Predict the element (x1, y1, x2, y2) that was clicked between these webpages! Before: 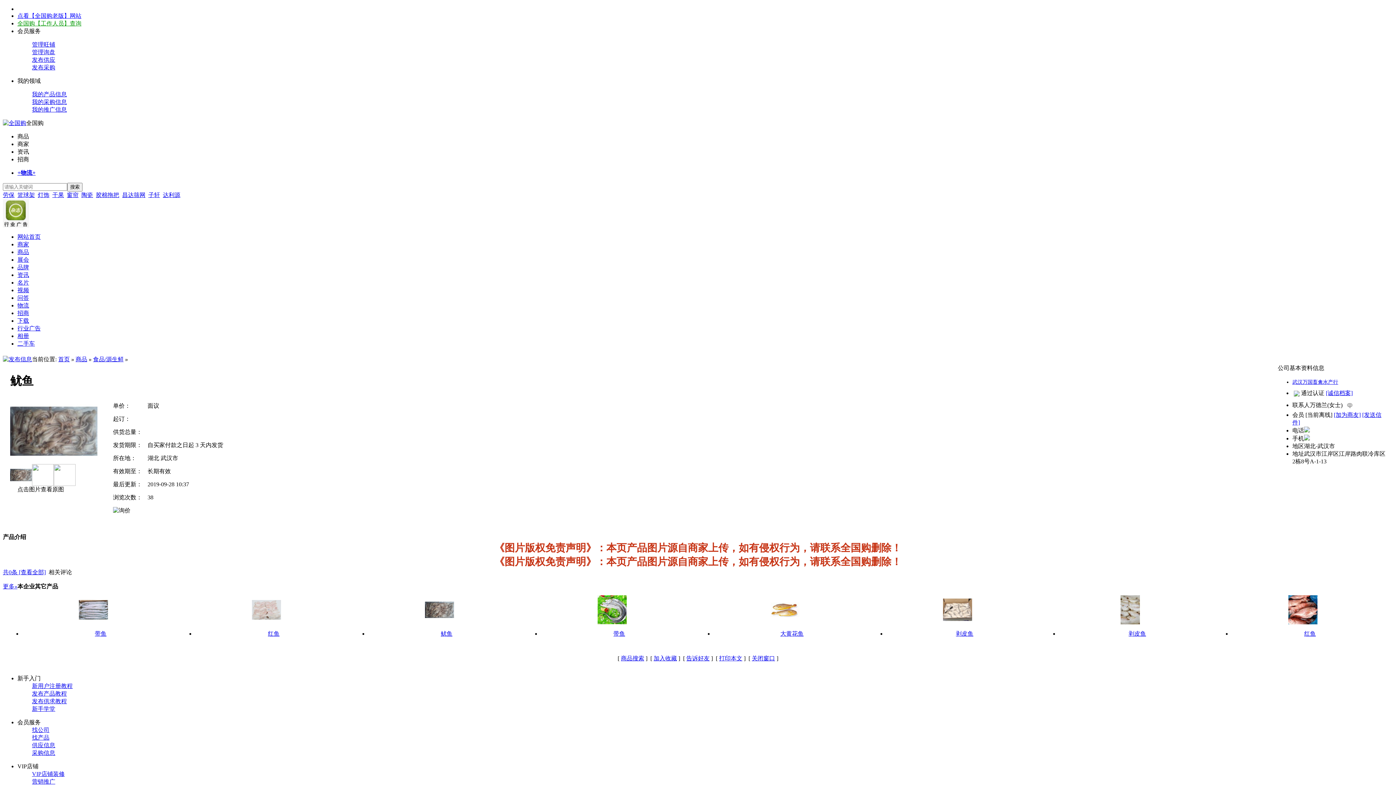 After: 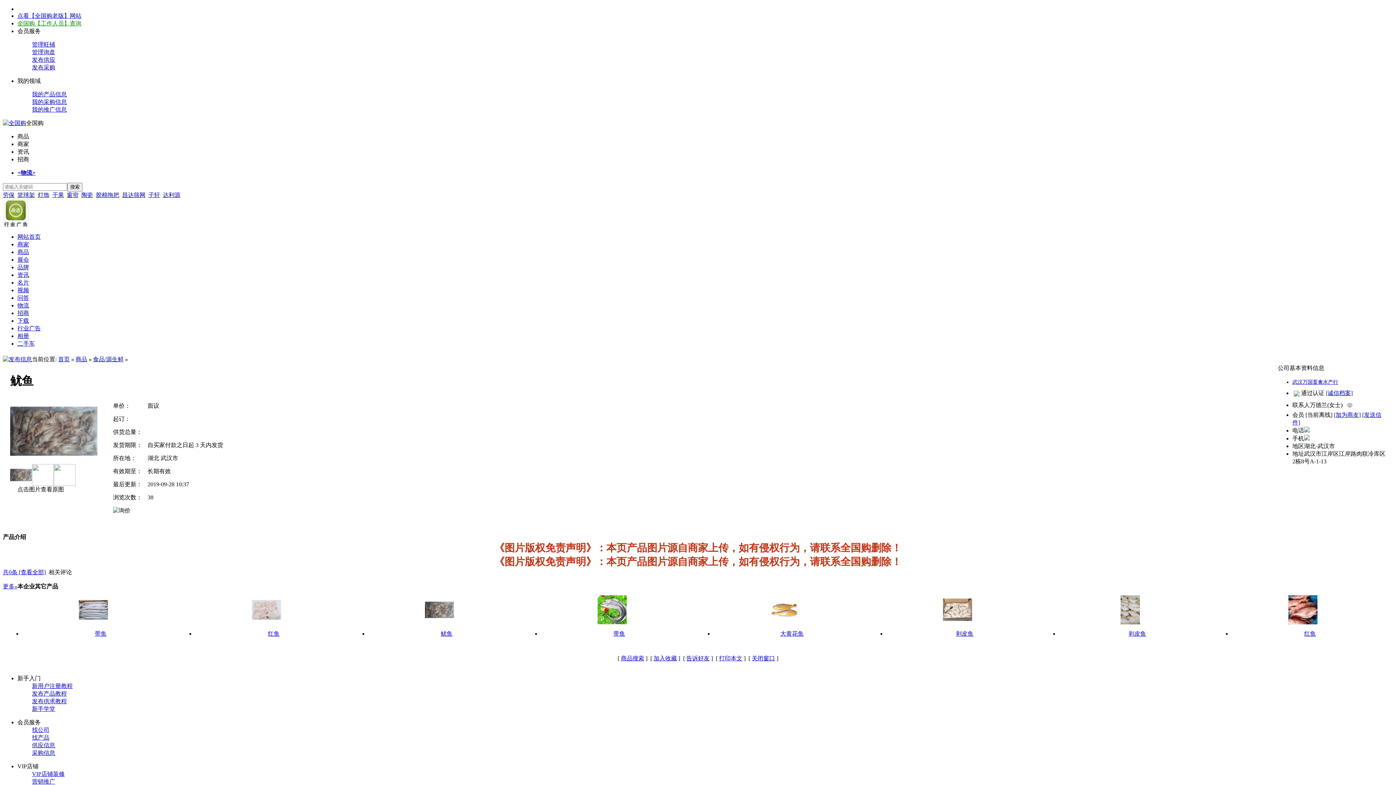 Action: label: 发布供应 bbox: (32, 56, 55, 62)